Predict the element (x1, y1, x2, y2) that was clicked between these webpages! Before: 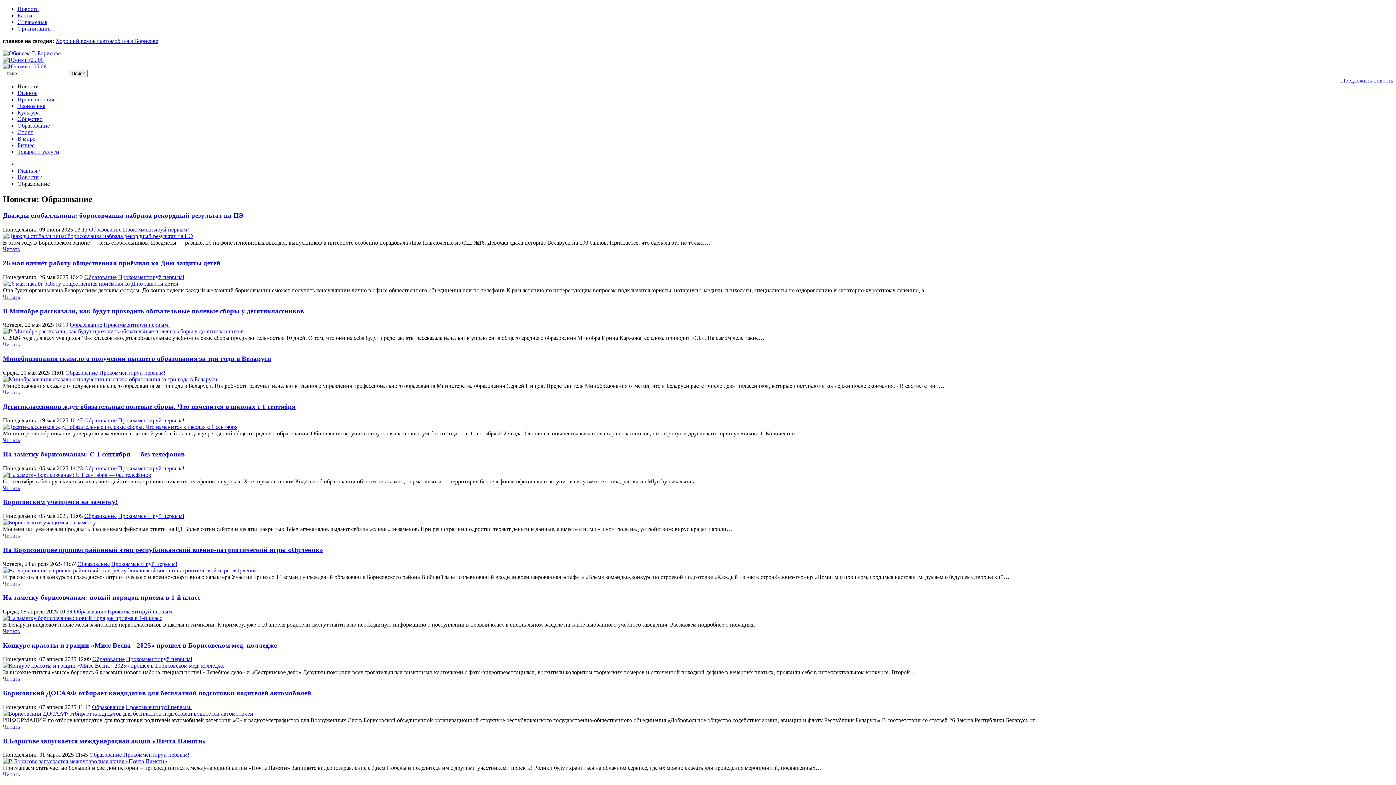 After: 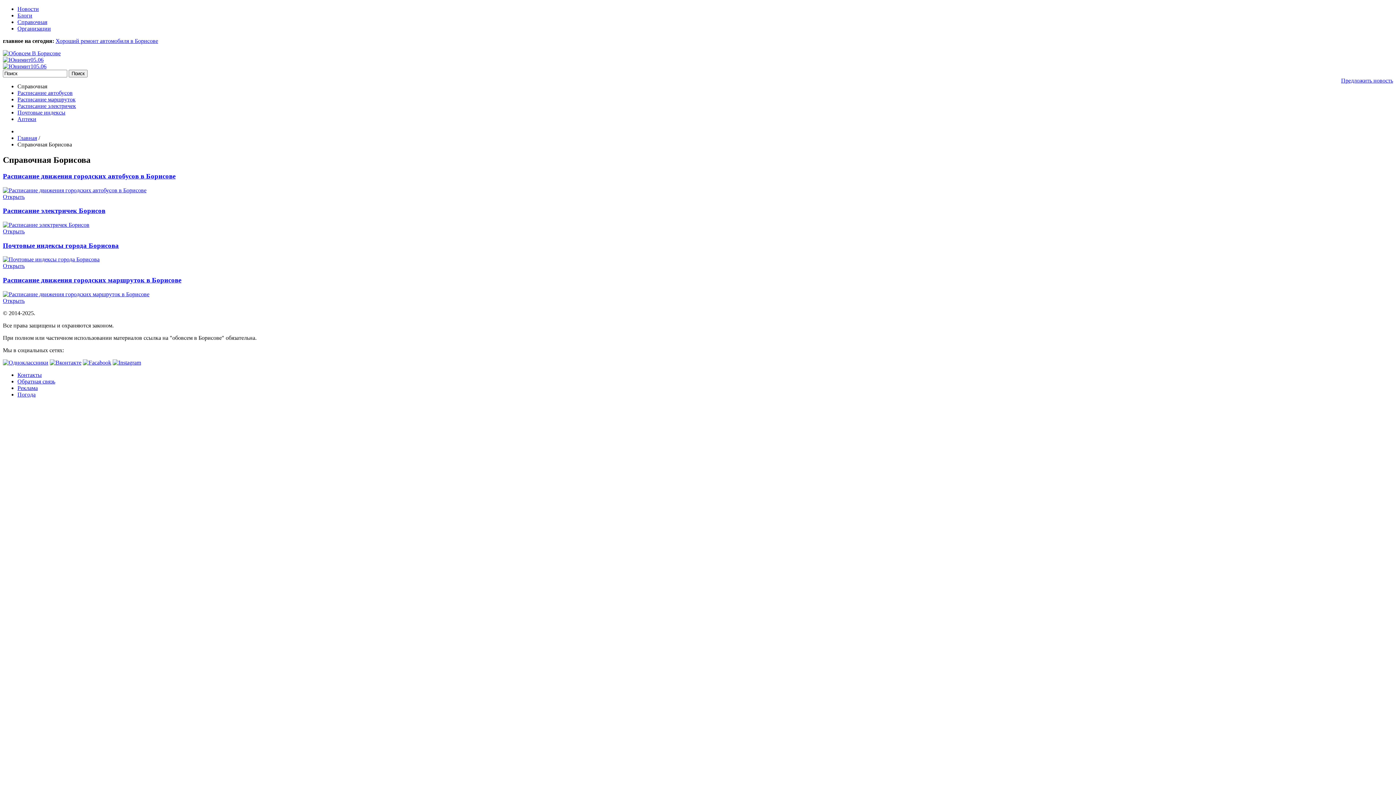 Action: label: Справочная bbox: (17, 18, 47, 25)